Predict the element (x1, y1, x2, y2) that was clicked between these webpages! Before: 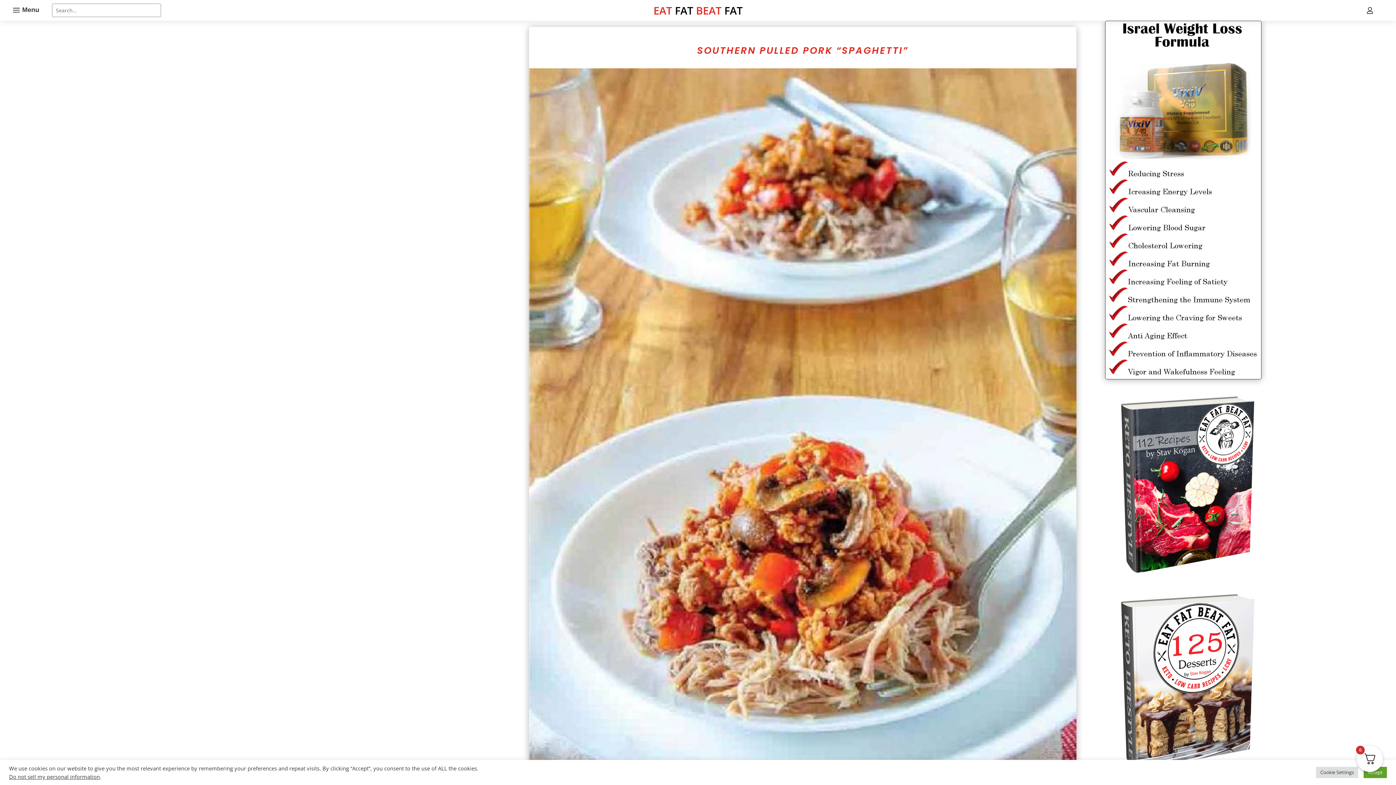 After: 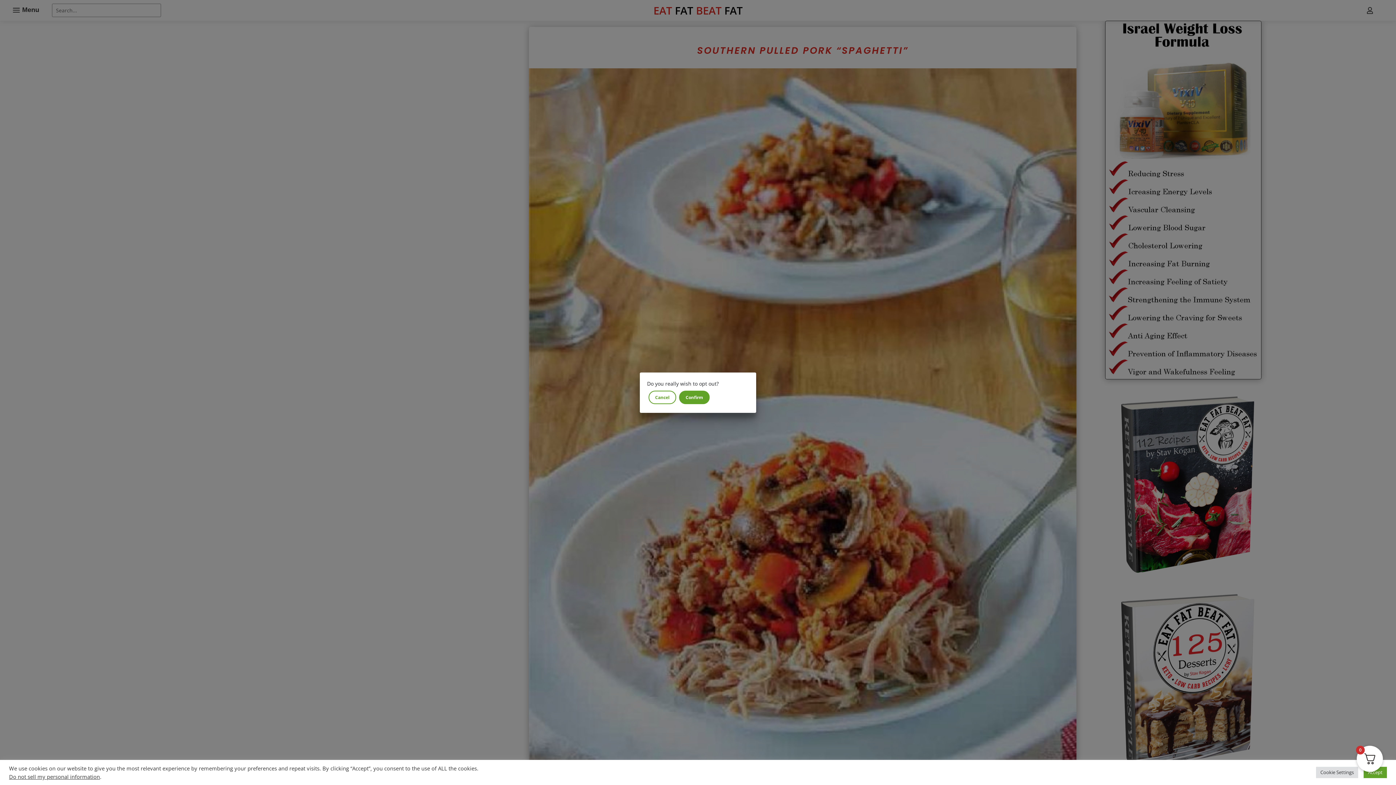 Action: bbox: (9, 773, 100, 780) label: Do not sell my personal information